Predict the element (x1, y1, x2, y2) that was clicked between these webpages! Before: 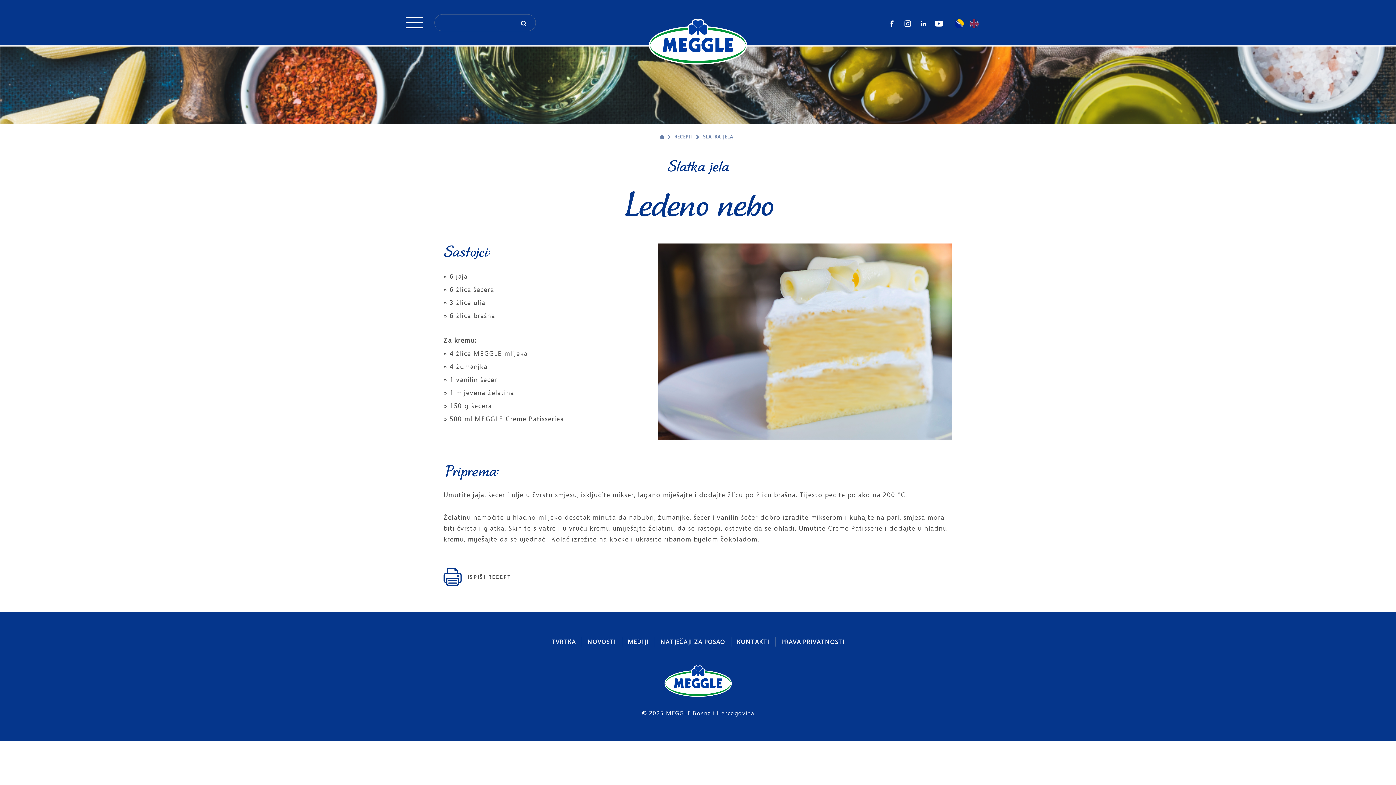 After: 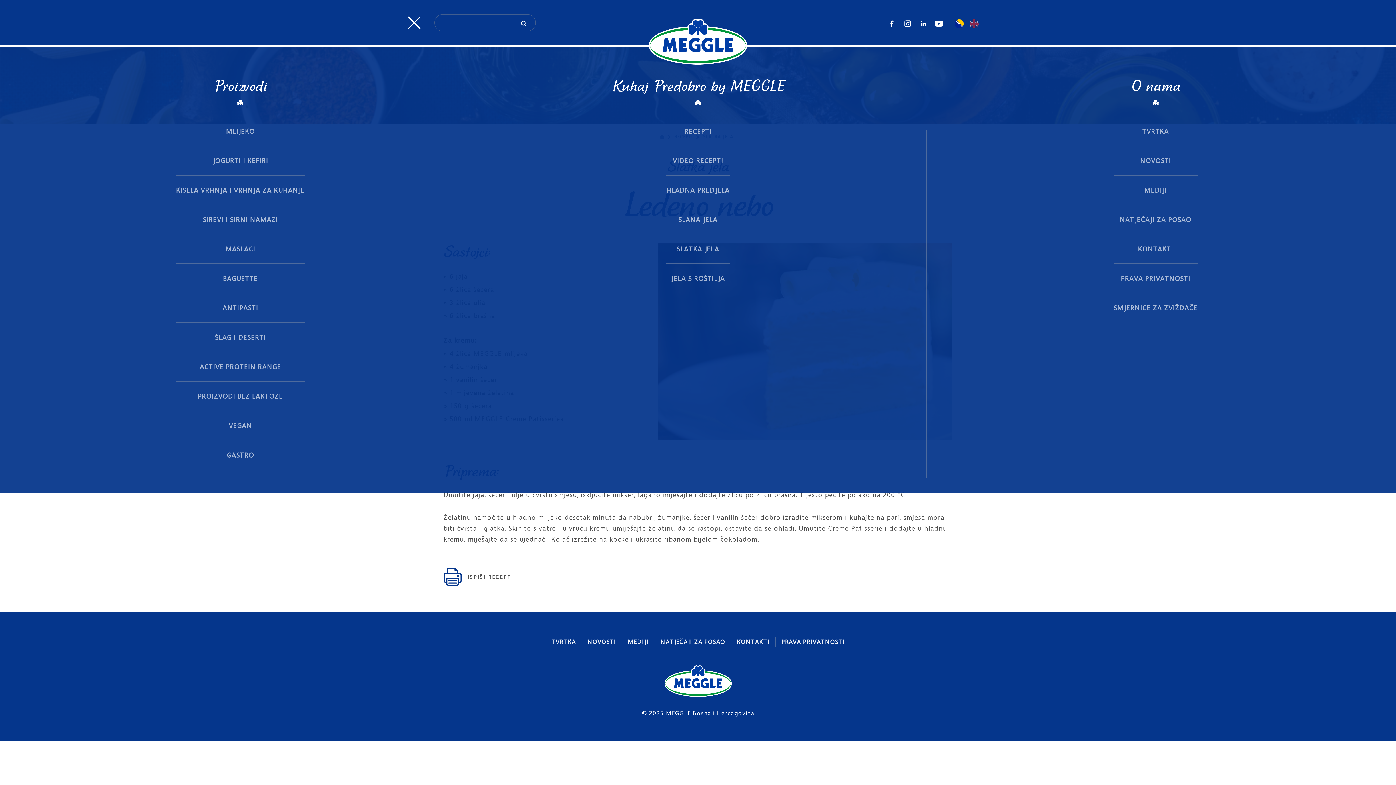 Action: bbox: (405, 17, 422, 28)